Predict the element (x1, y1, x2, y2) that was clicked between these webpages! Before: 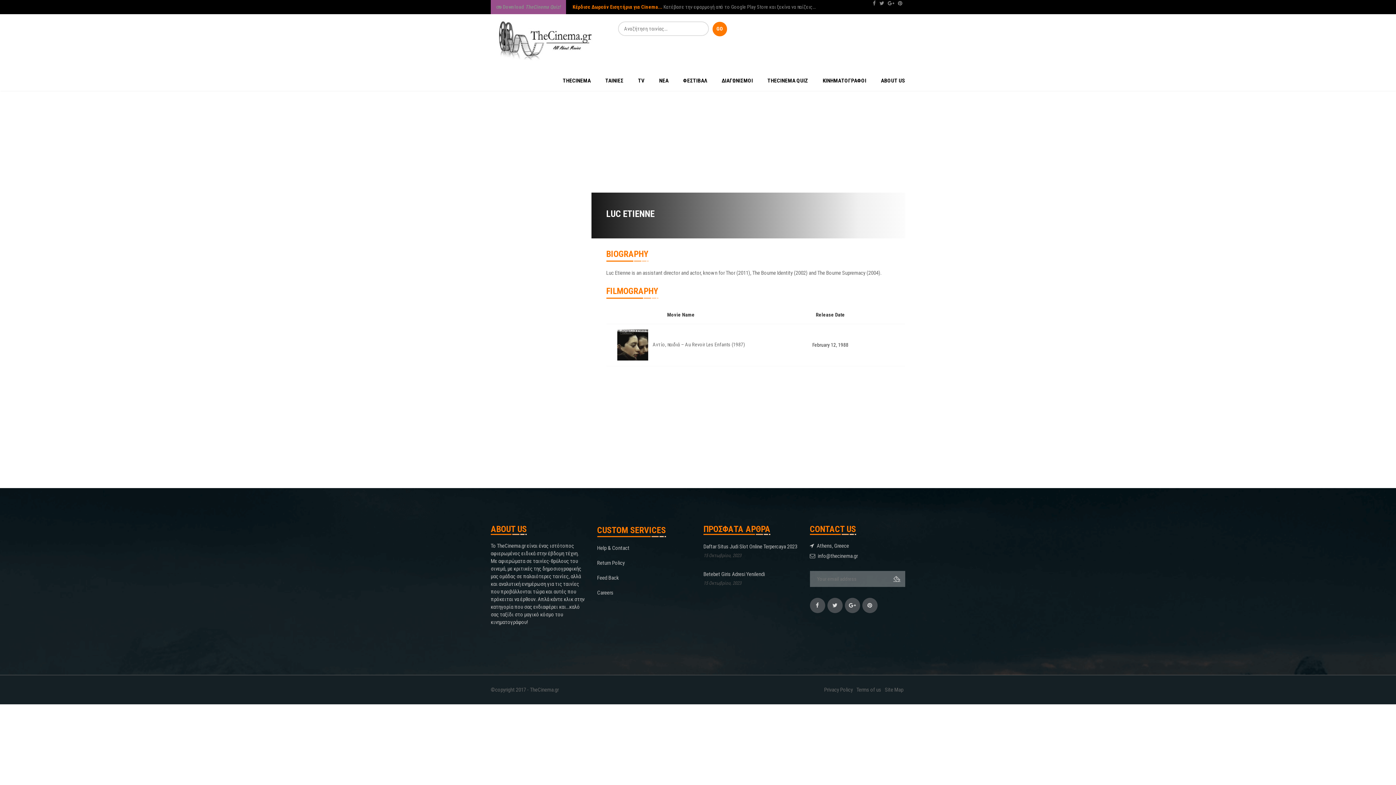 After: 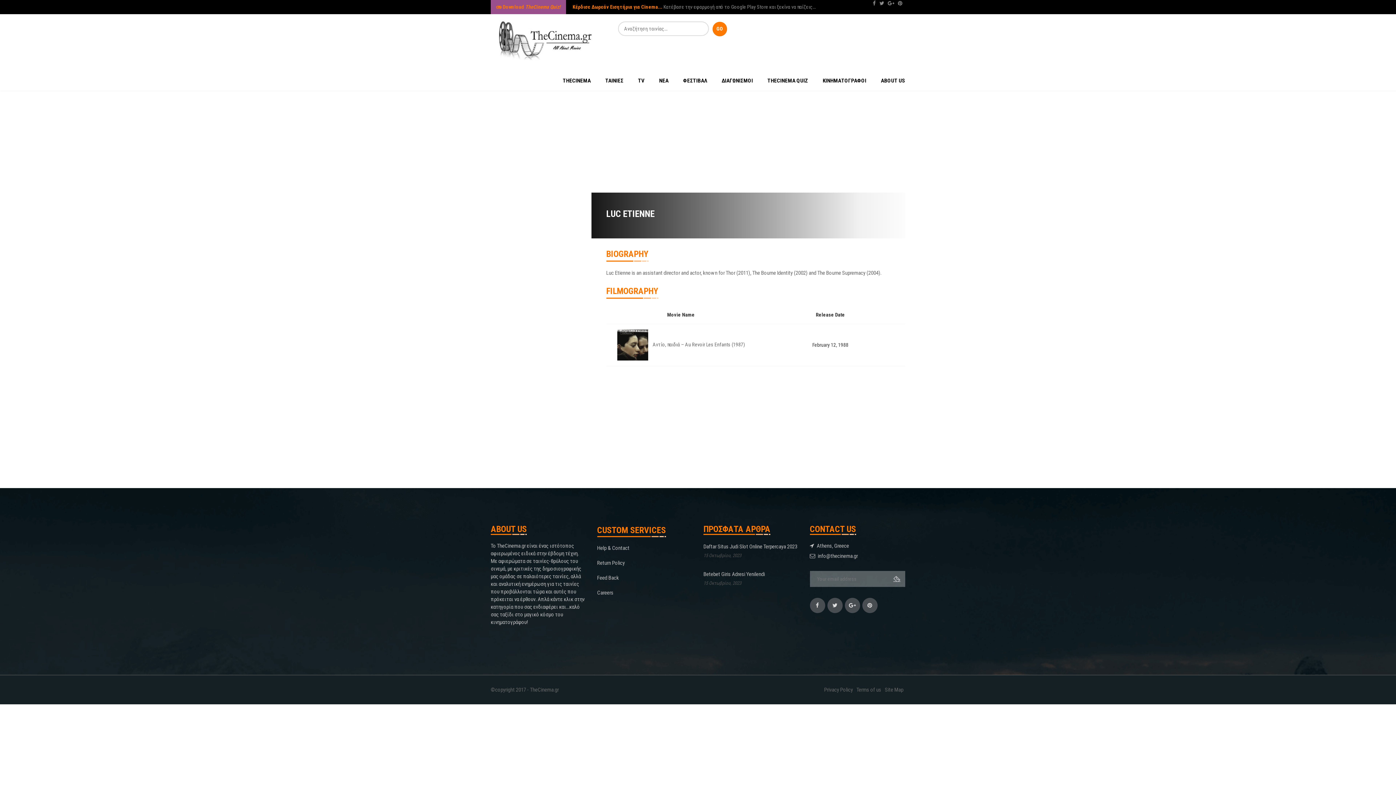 Action: bbox: (496, 4, 560, 9) label:  Download TheCinema Quiz!